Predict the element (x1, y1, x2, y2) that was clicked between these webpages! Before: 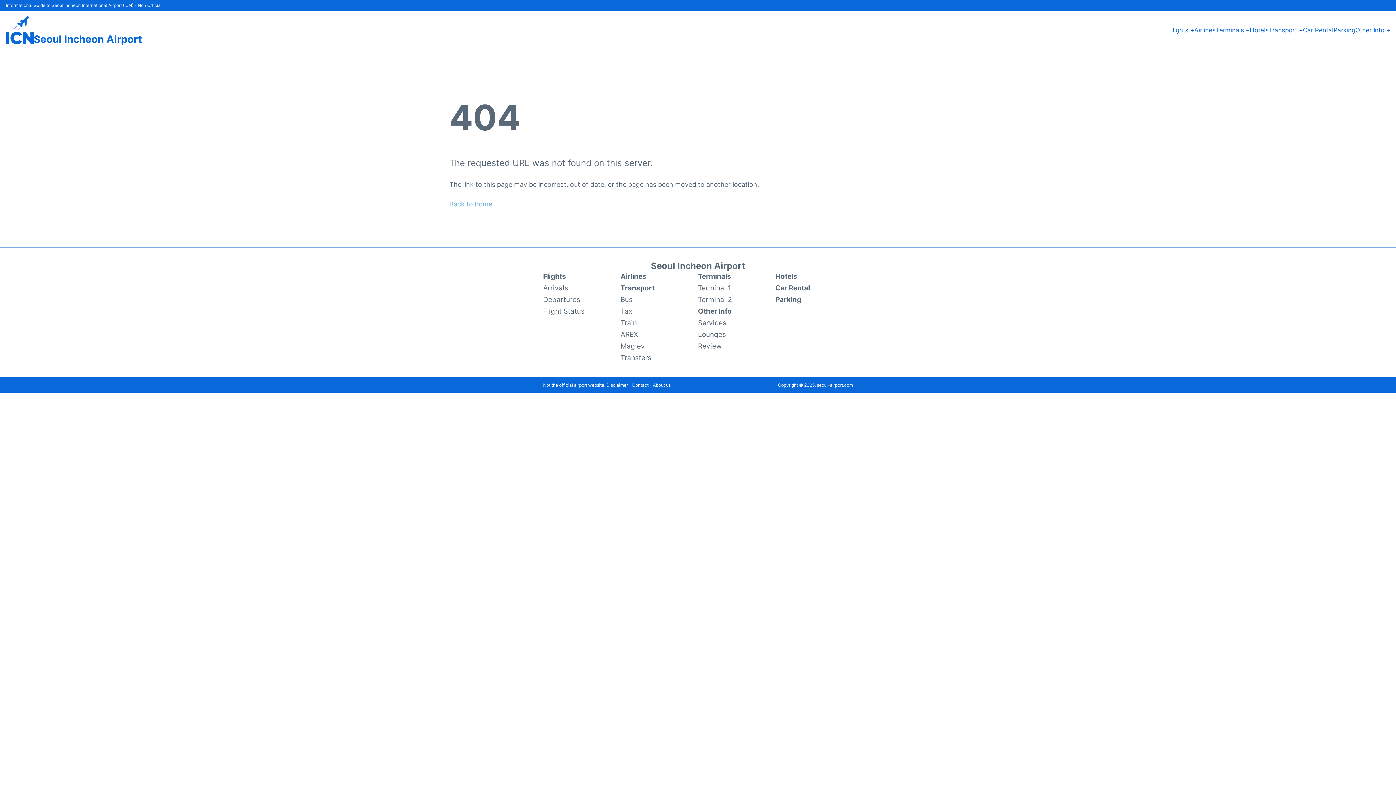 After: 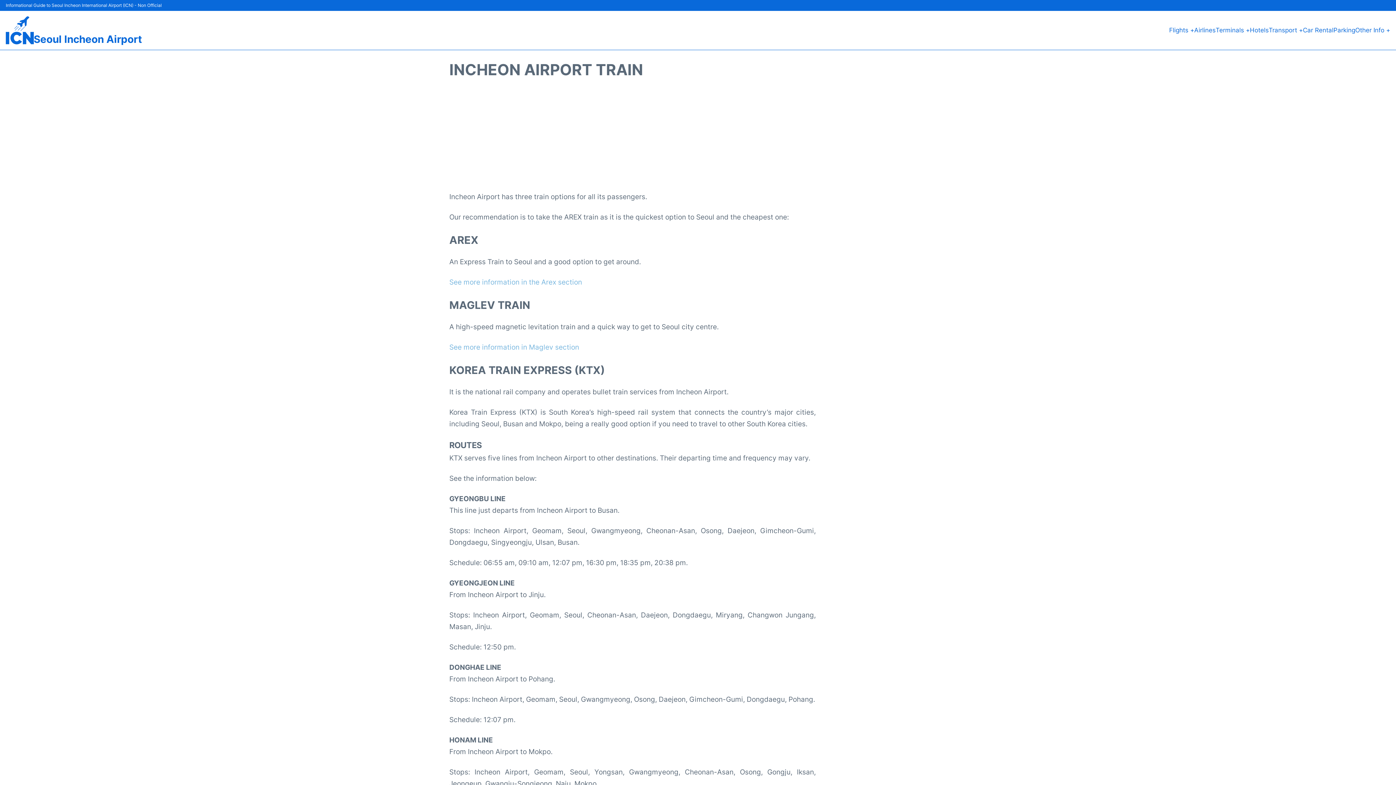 Action: bbox: (620, 317, 637, 328) label: Train